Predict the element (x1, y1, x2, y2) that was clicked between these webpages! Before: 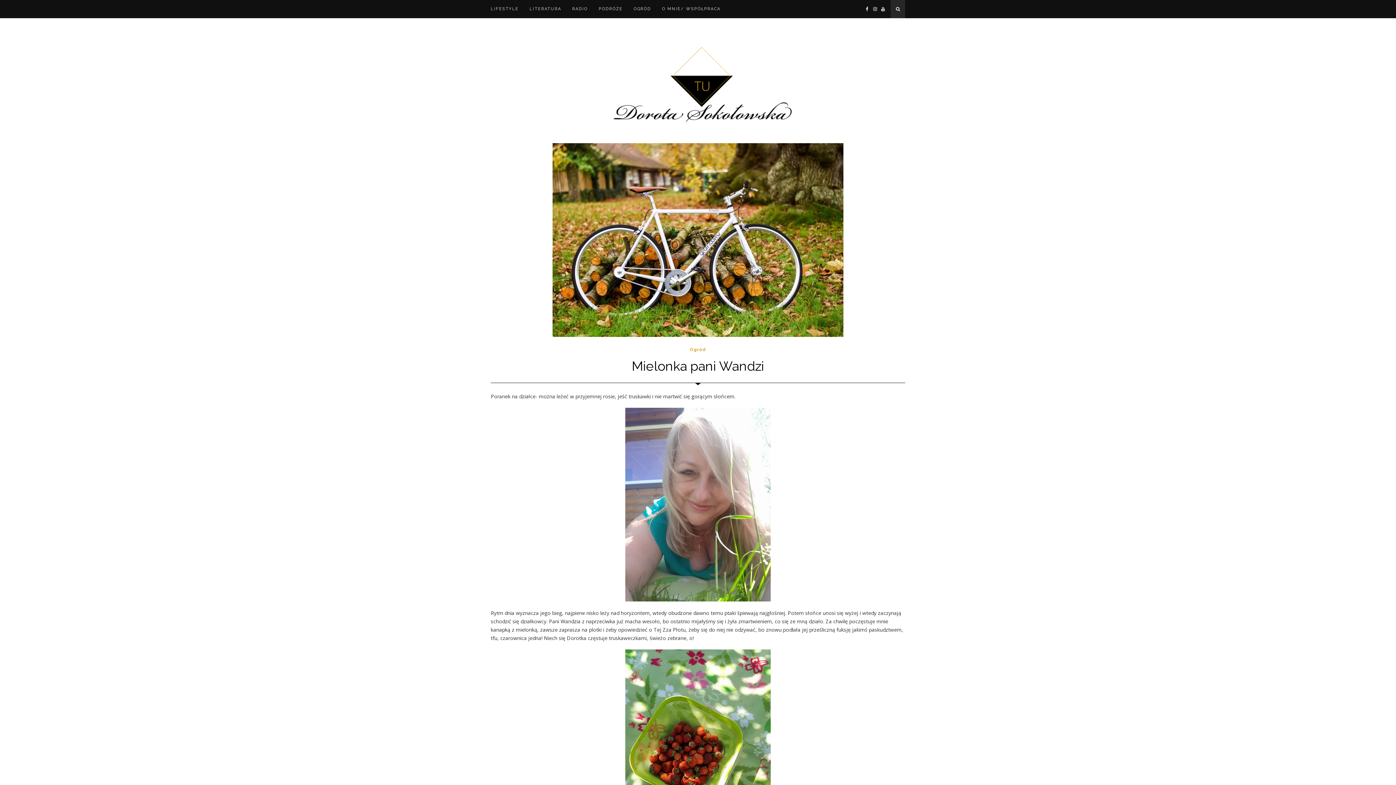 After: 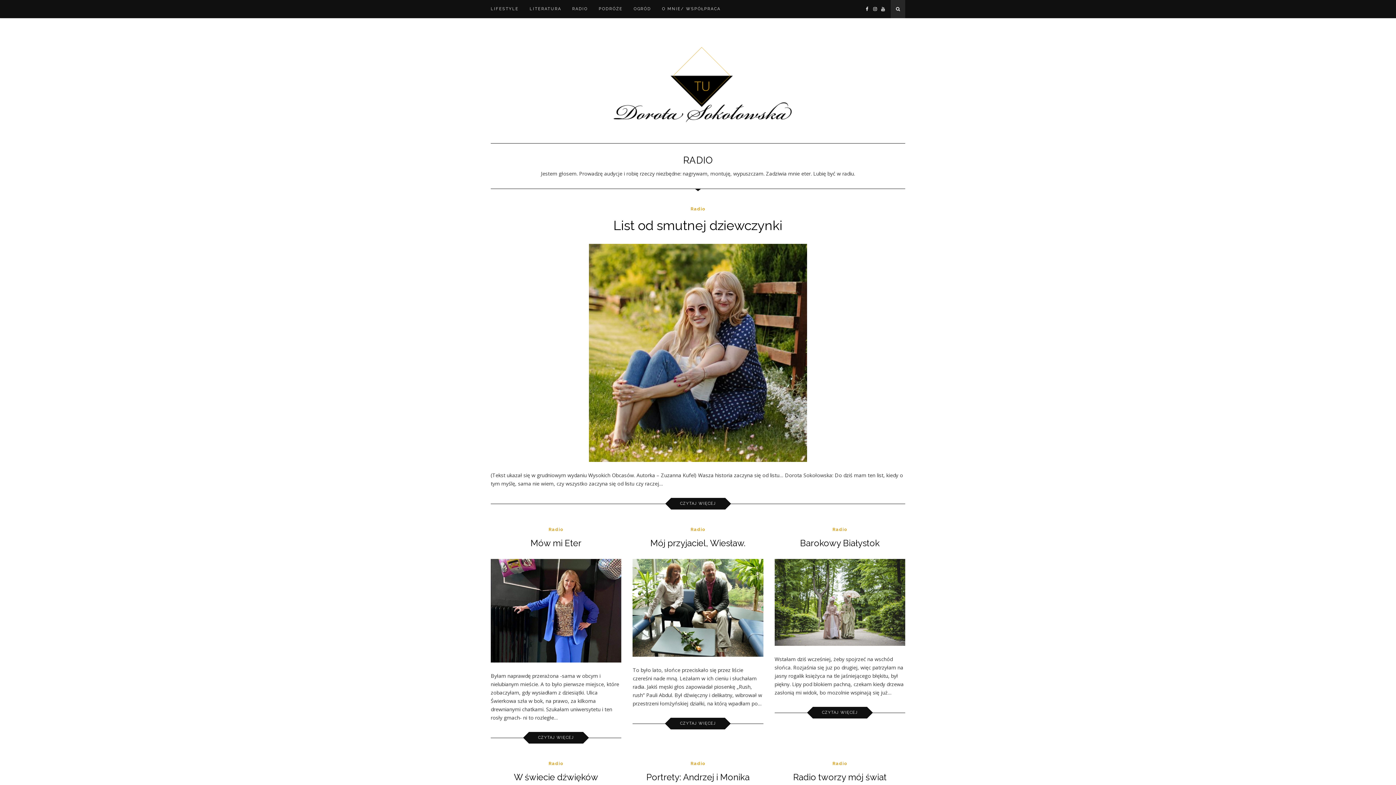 Action: bbox: (572, 0, 588, 18) label: RADIO